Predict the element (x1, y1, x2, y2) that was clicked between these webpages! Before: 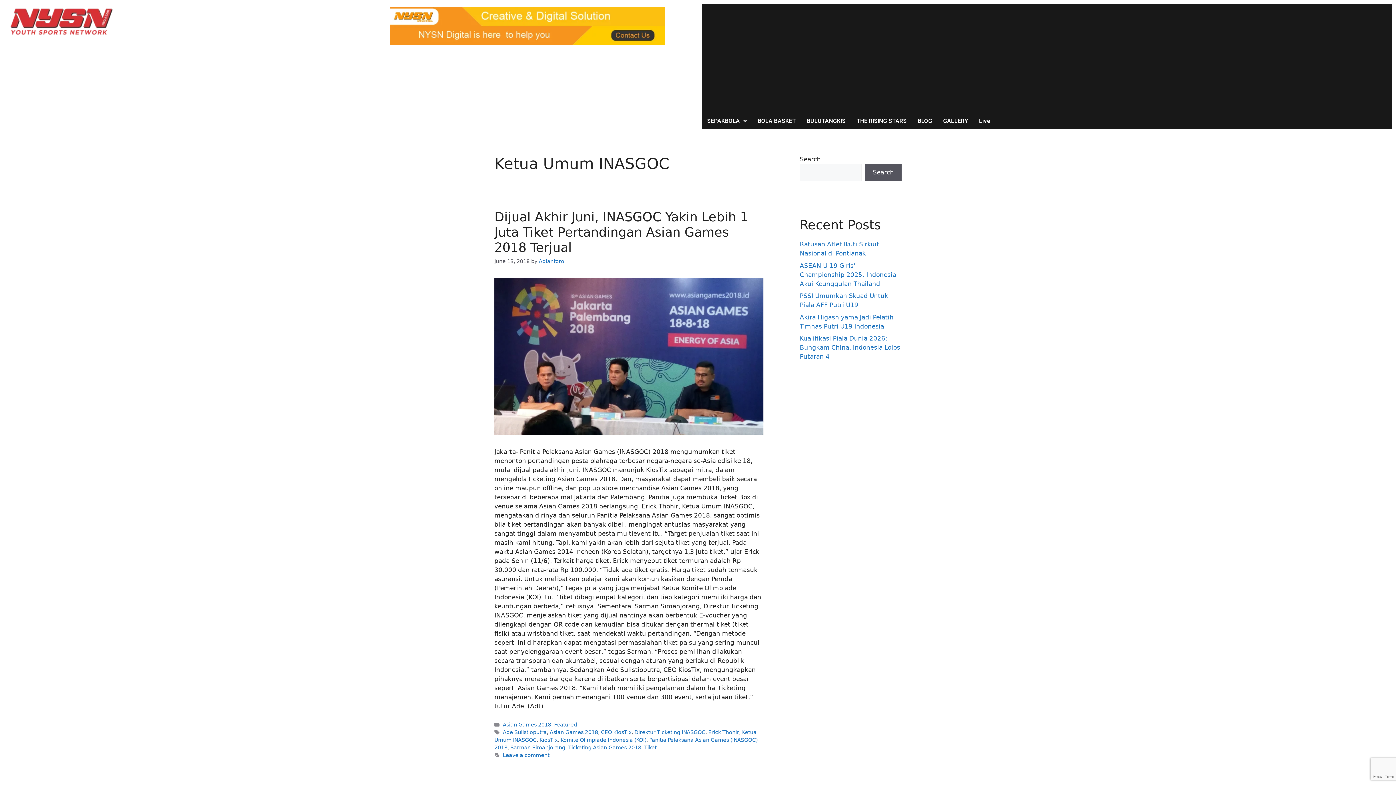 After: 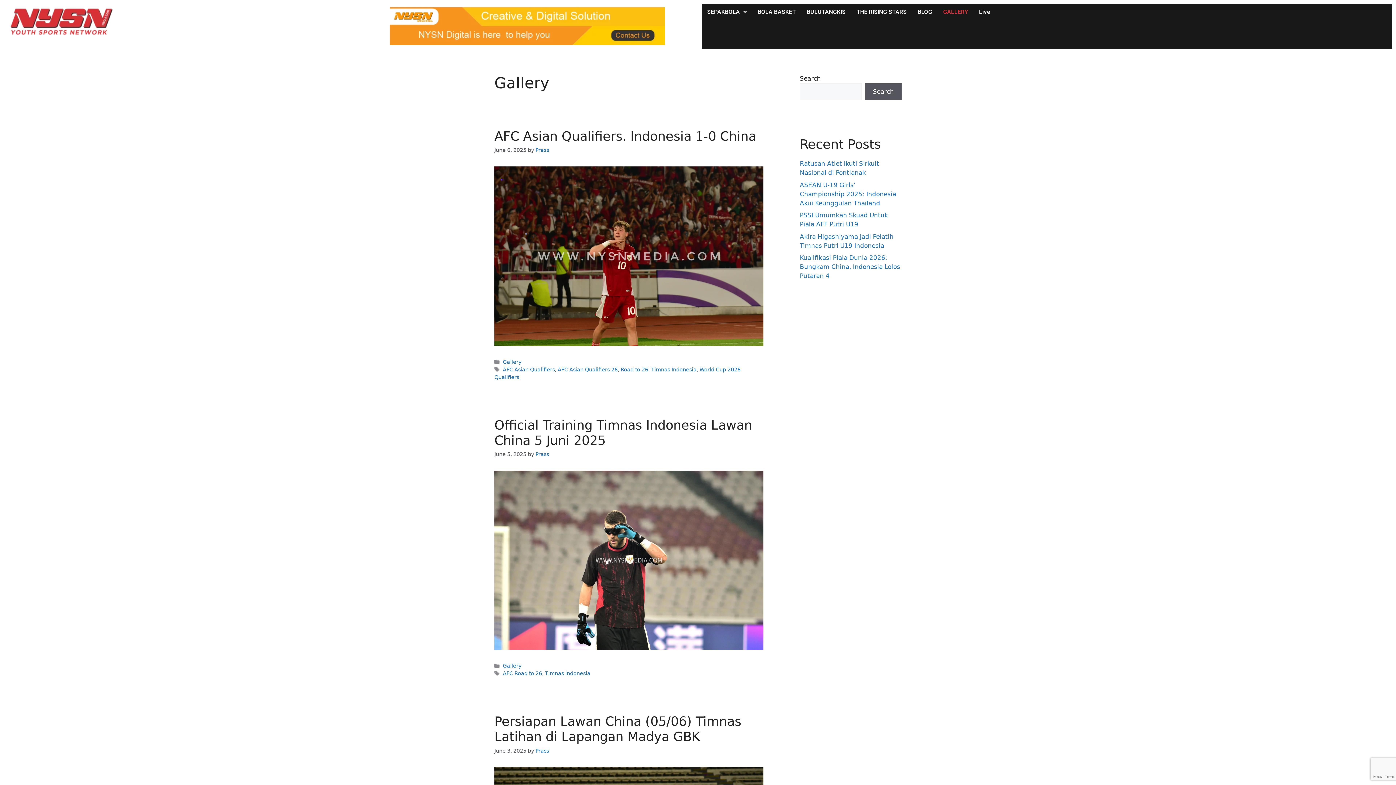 Action: bbox: (937, 112, 973, 129) label: GALLERY